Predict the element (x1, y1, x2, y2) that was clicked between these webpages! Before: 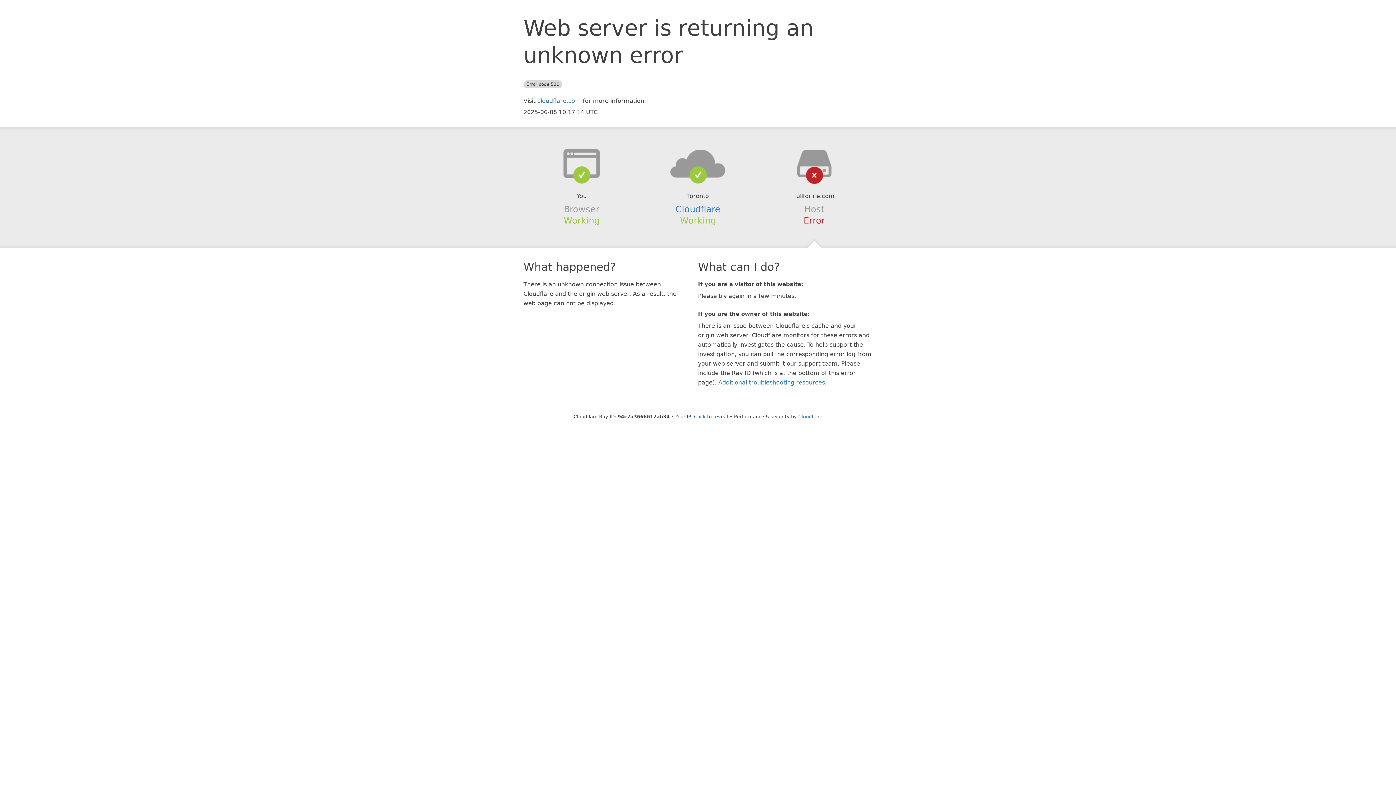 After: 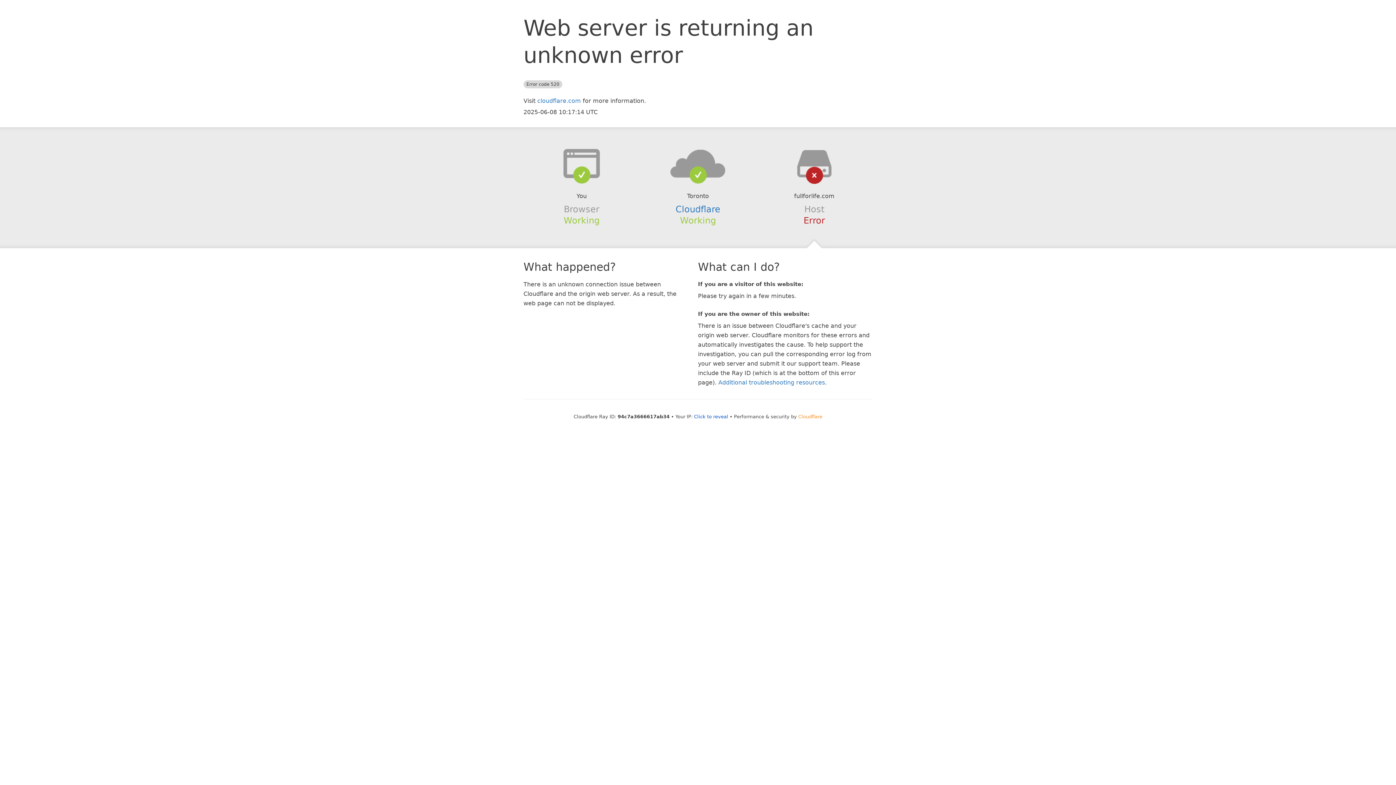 Action: label: Cloudflare bbox: (798, 414, 822, 419)